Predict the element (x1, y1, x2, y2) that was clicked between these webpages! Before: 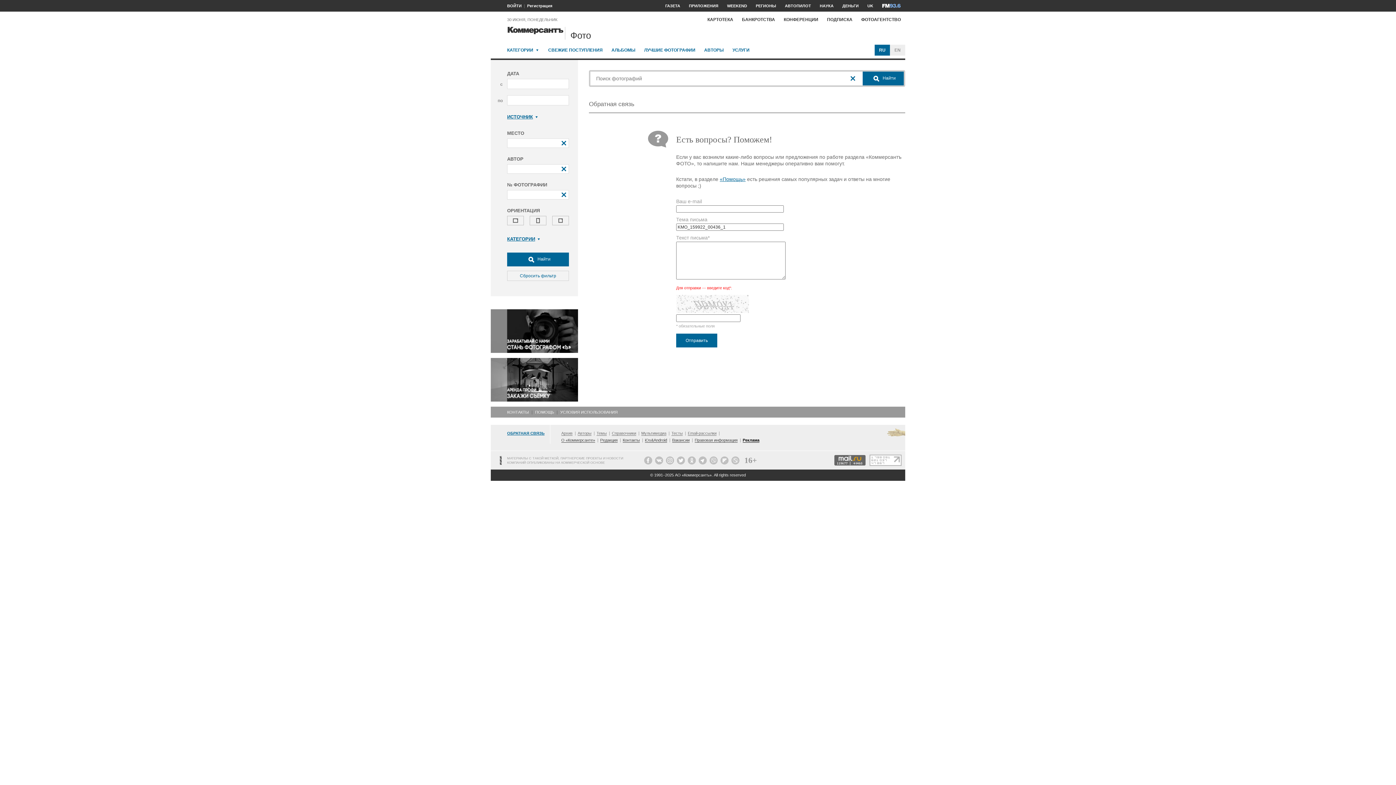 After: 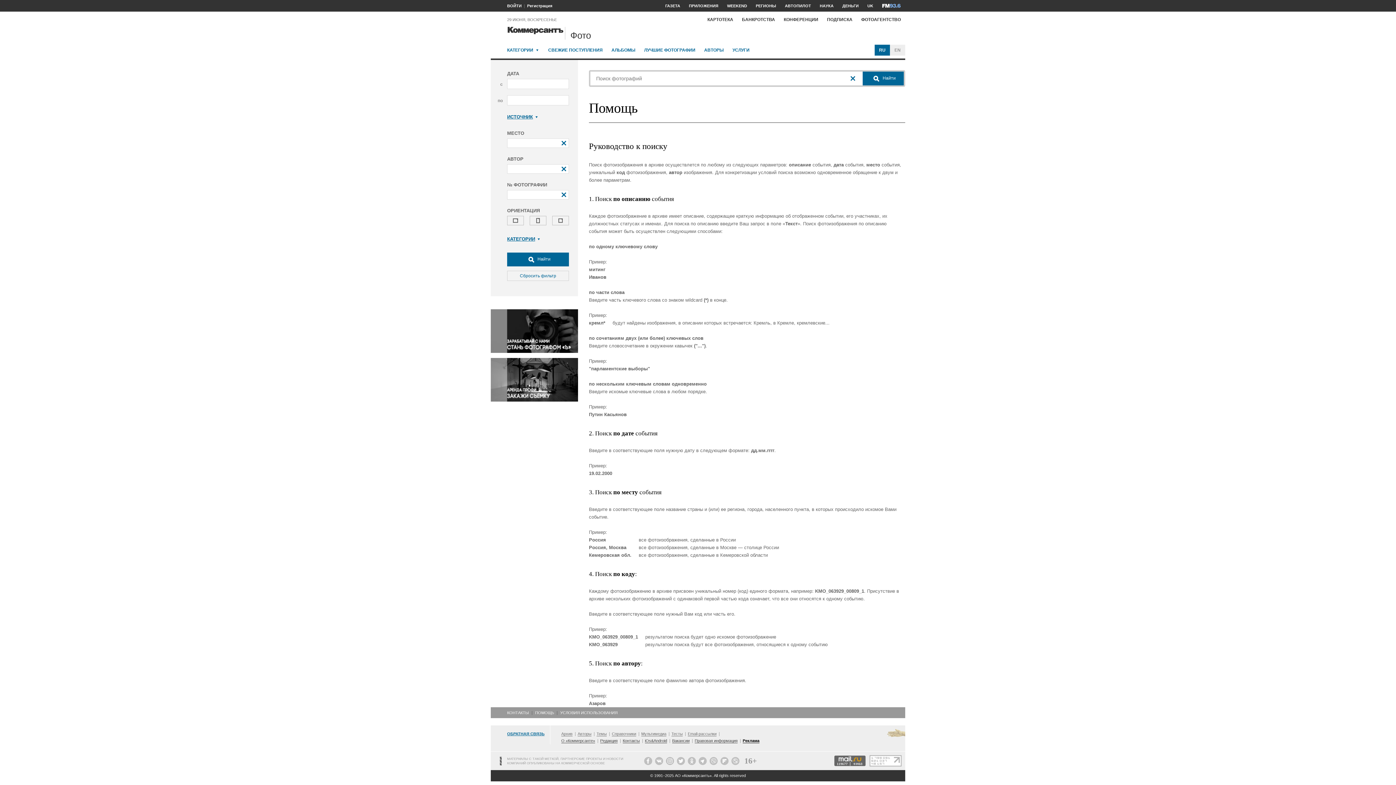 Action: label: «Помощь» bbox: (720, 176, 745, 182)